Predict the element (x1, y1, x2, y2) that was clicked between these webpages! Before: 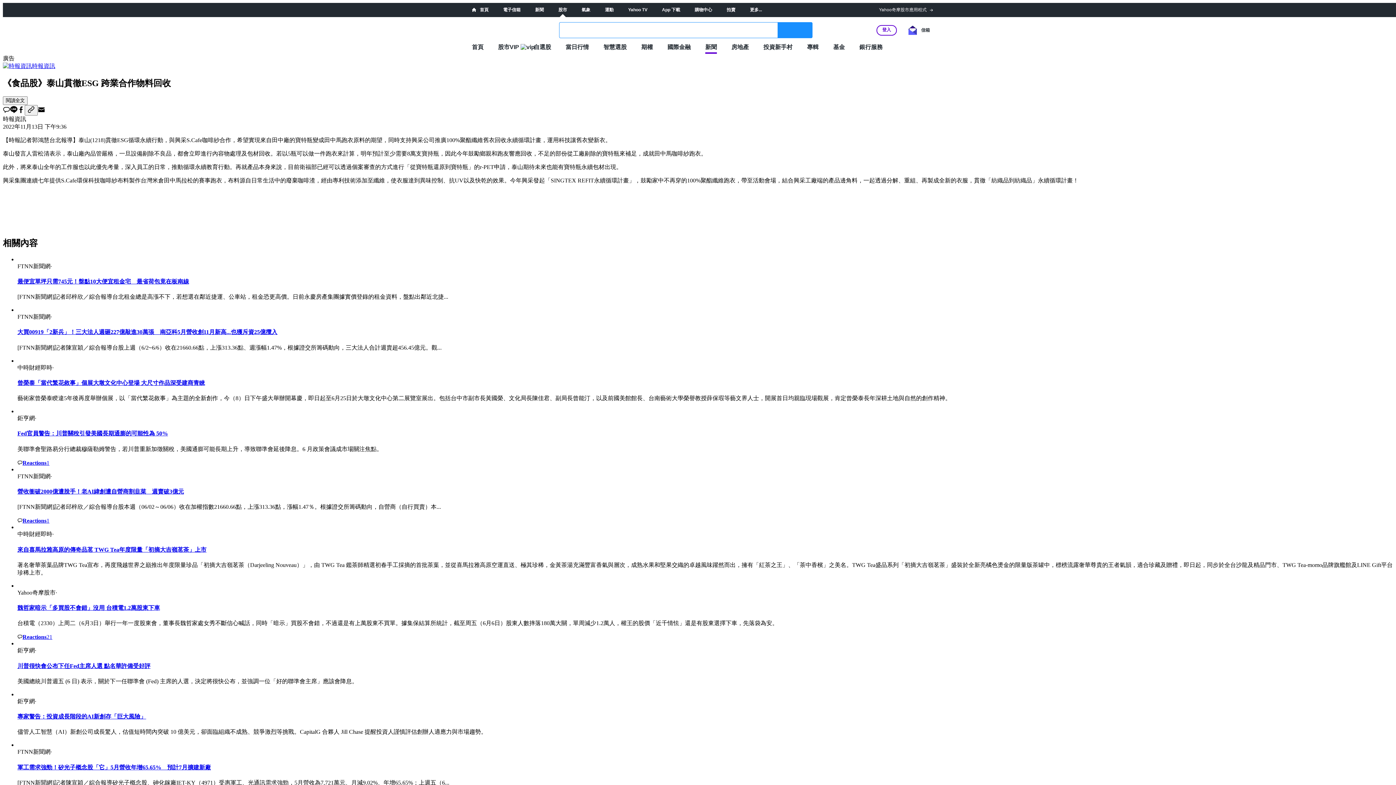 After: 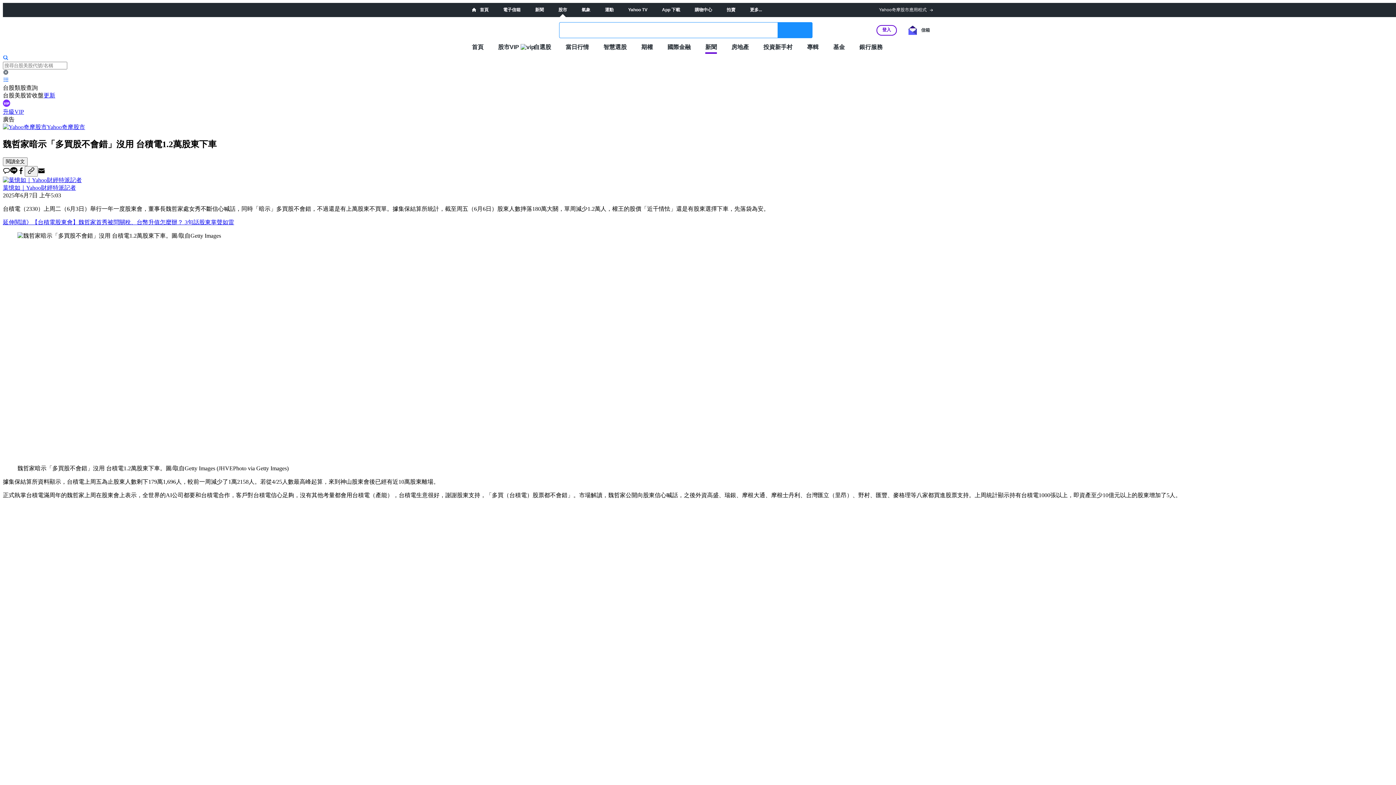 Action: label: 魏哲家暗示「多買股不會錯」沒用 台積電1.2萬股東下車 bbox: (17, 605, 160, 611)